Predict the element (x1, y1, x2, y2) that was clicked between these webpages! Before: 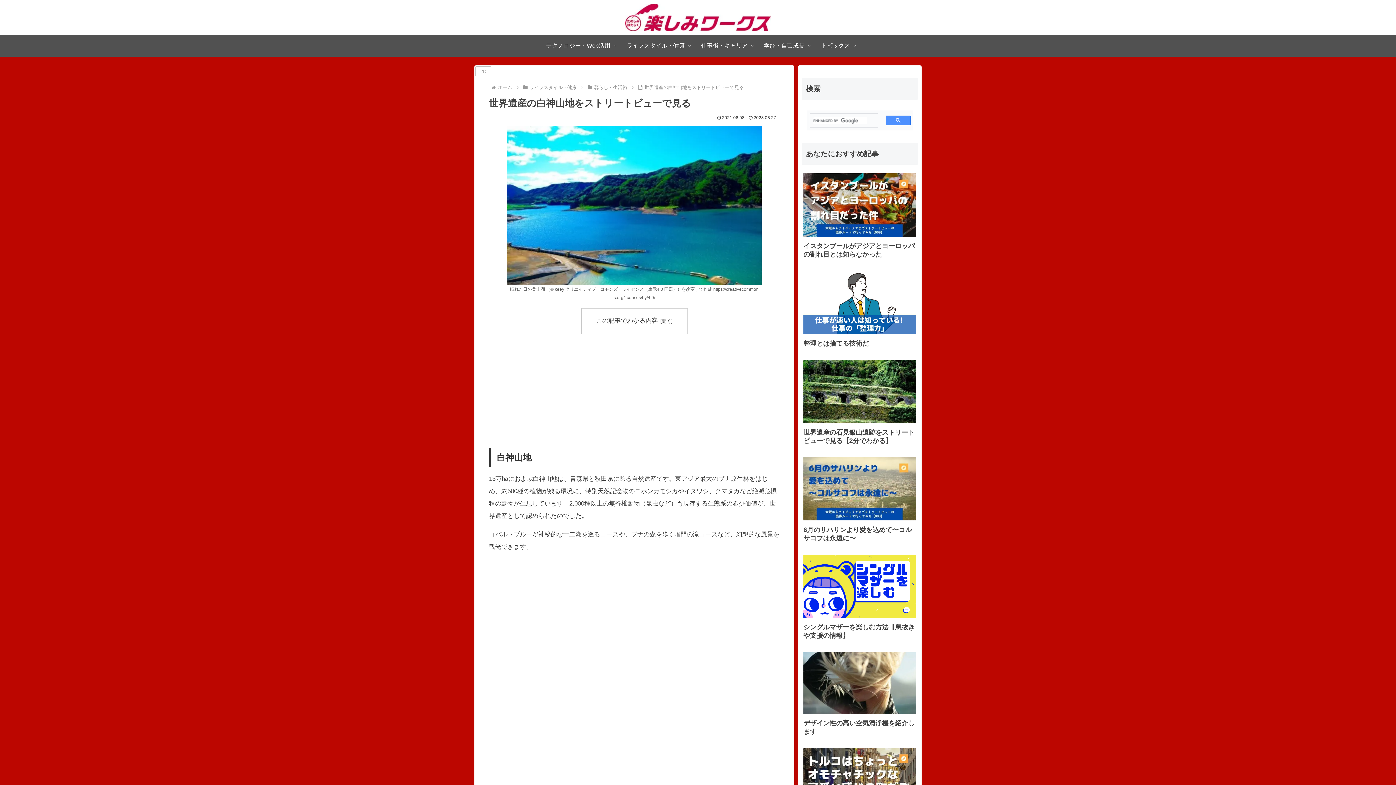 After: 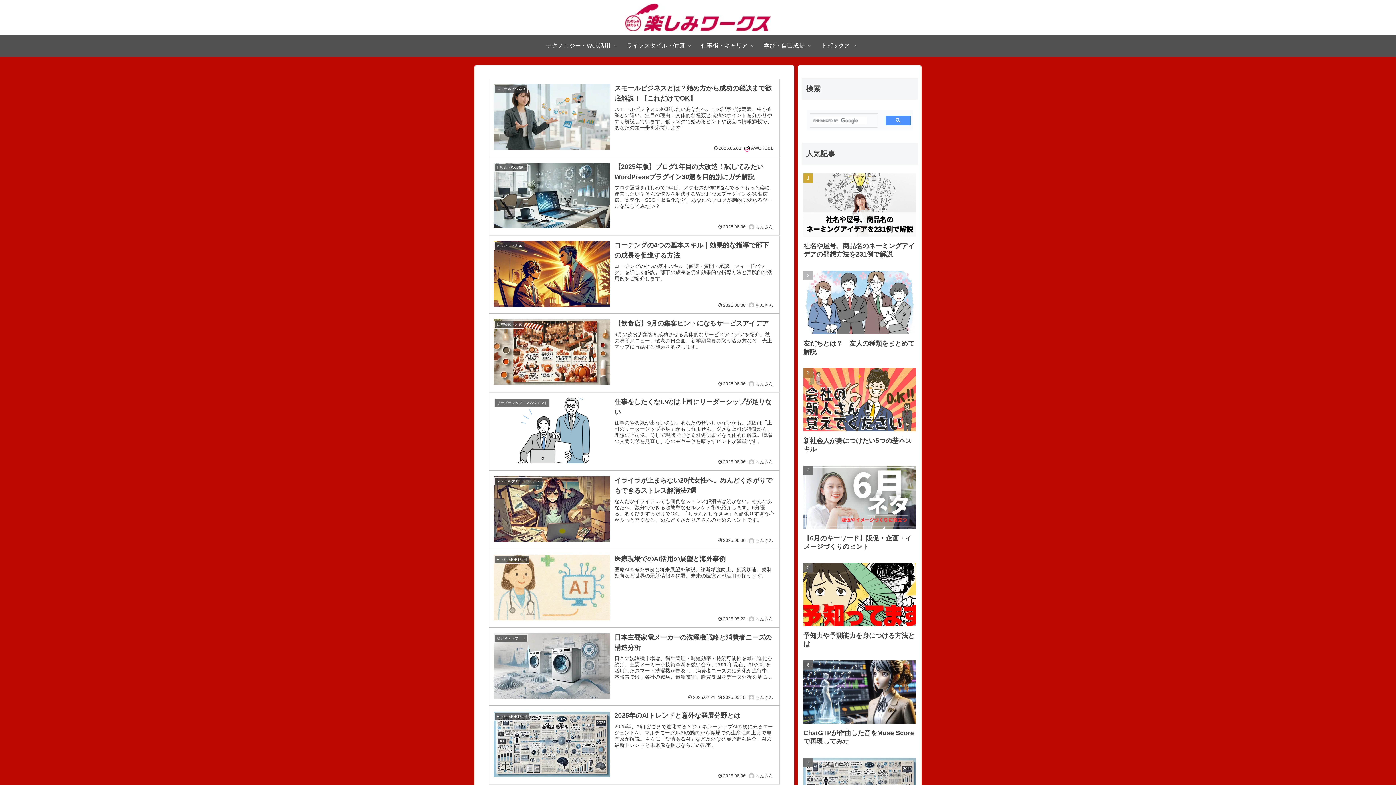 Action: bbox: (619, 3, 777, 31)